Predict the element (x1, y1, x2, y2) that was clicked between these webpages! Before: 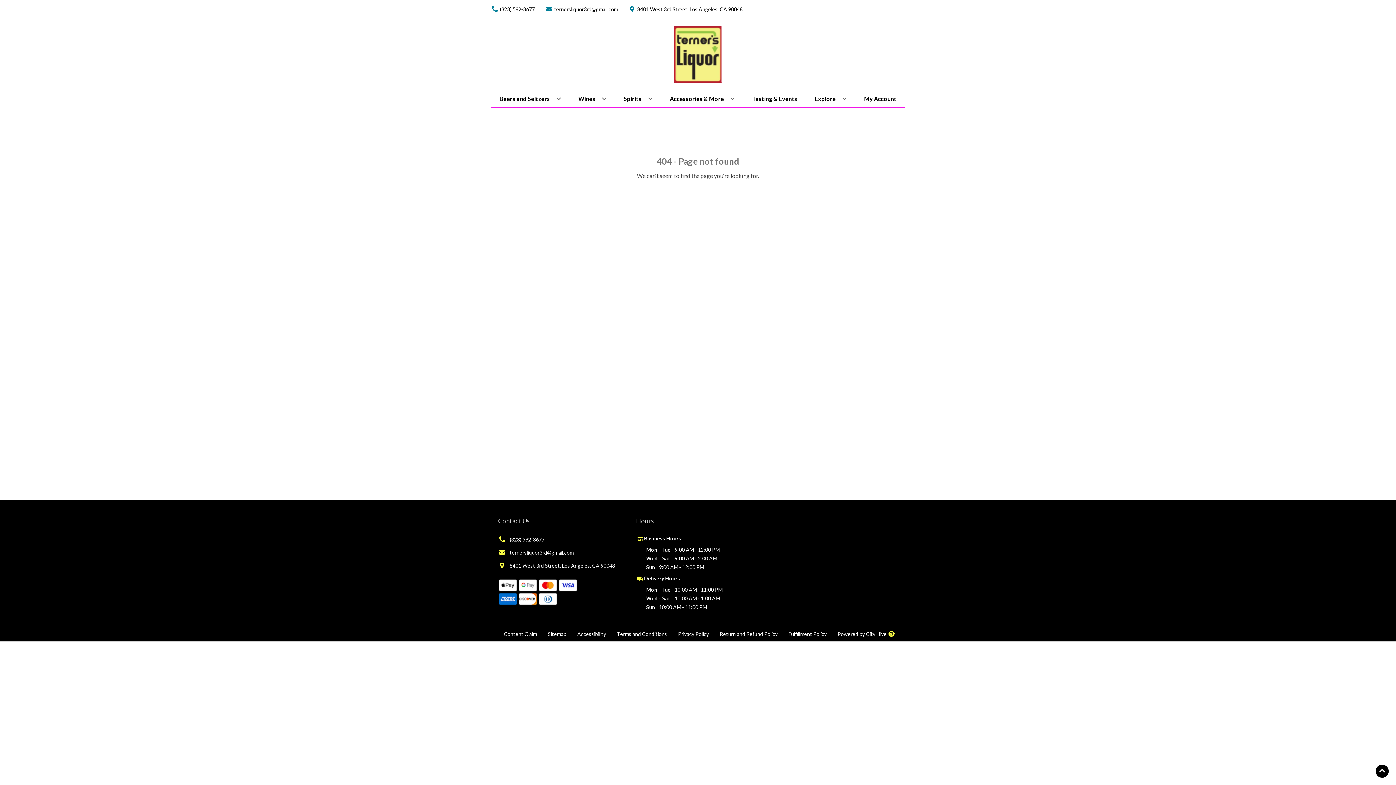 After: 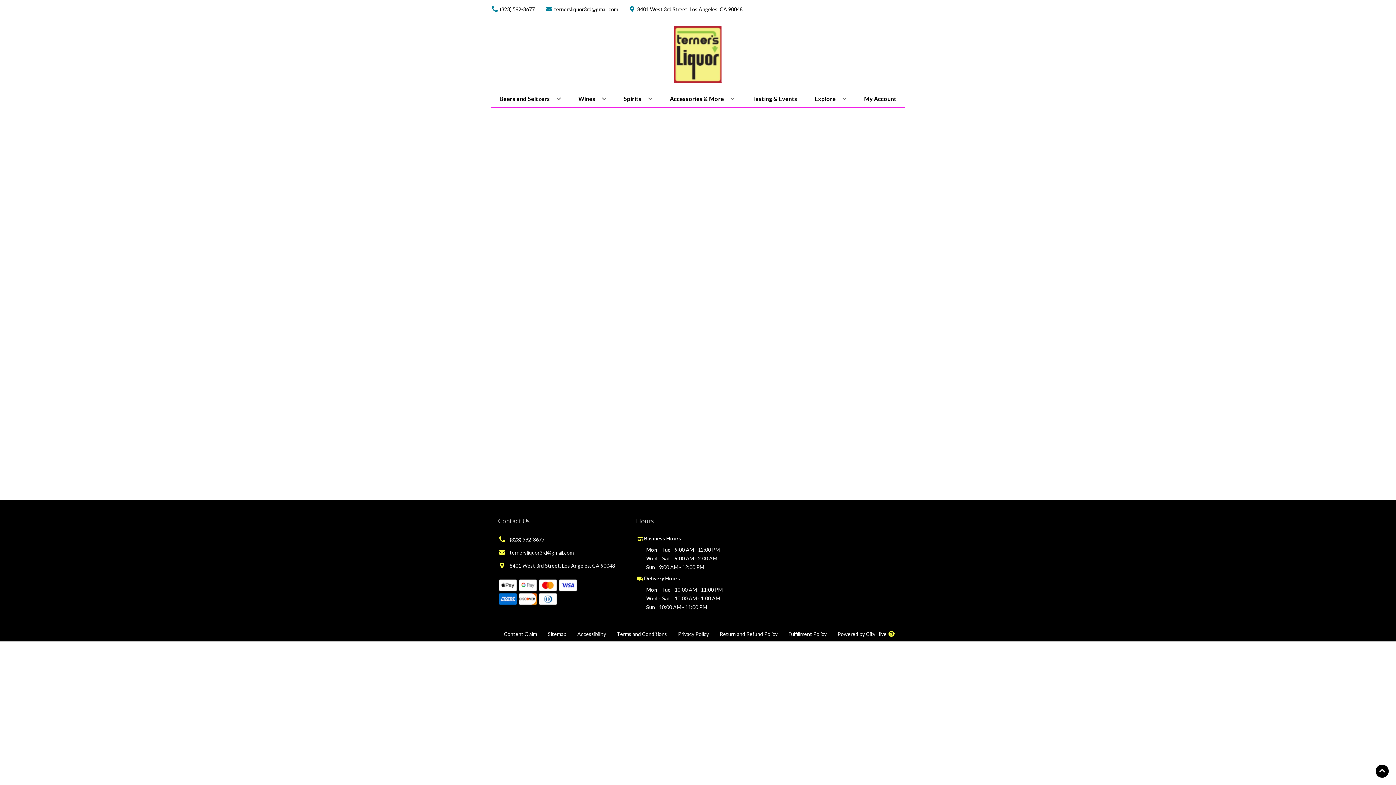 Action: label: My Account bbox: (861, 90, 899, 106)